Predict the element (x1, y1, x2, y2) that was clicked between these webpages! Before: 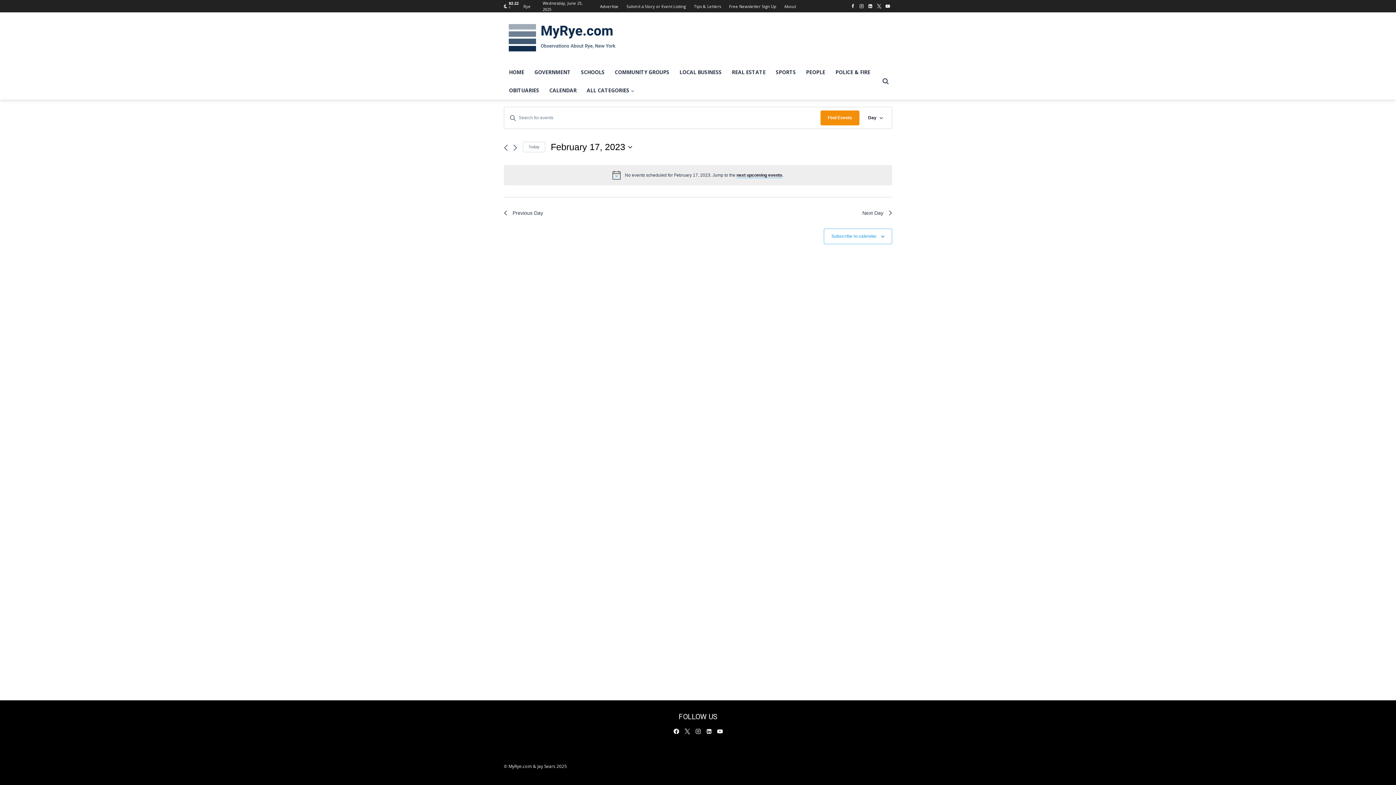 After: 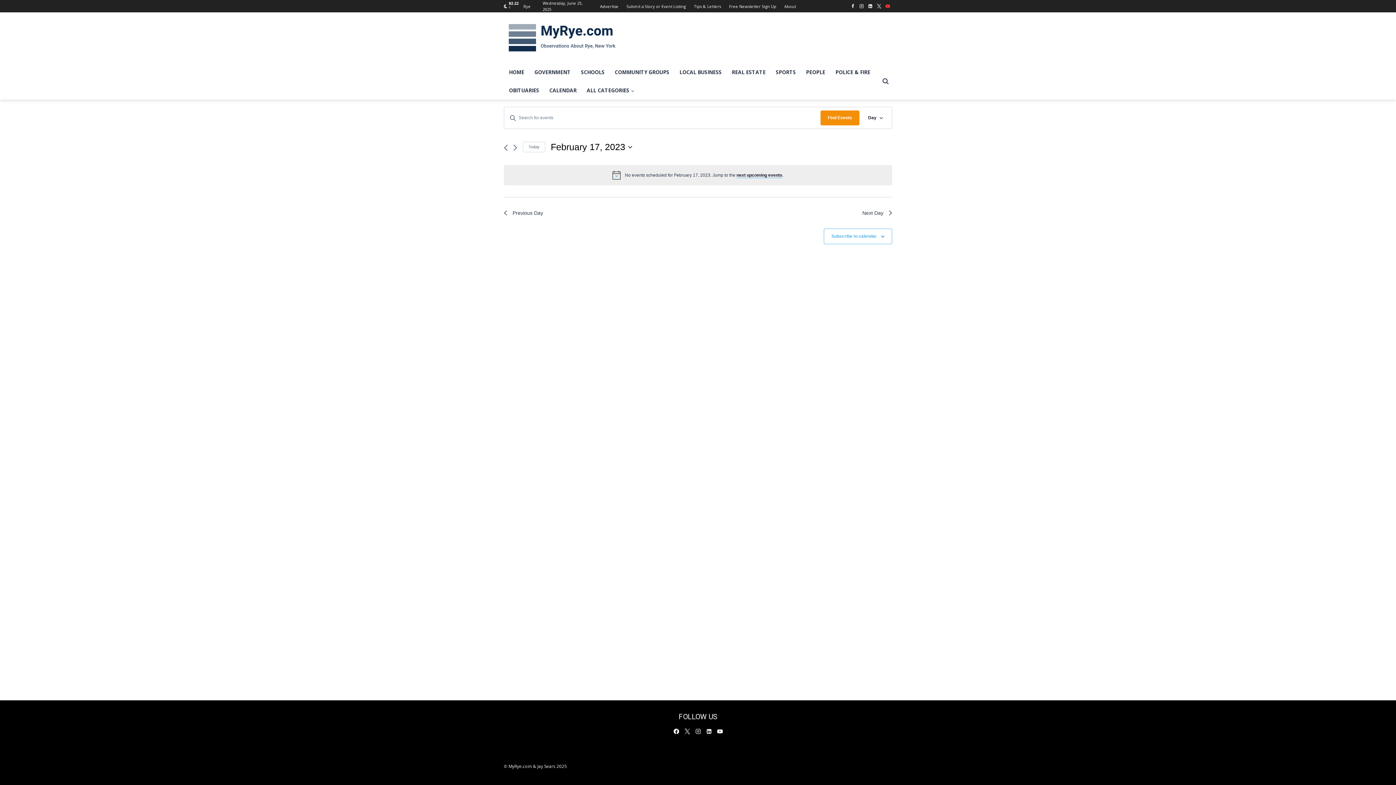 Action: bbox: (883, 1, 892, 10) label: YouTube